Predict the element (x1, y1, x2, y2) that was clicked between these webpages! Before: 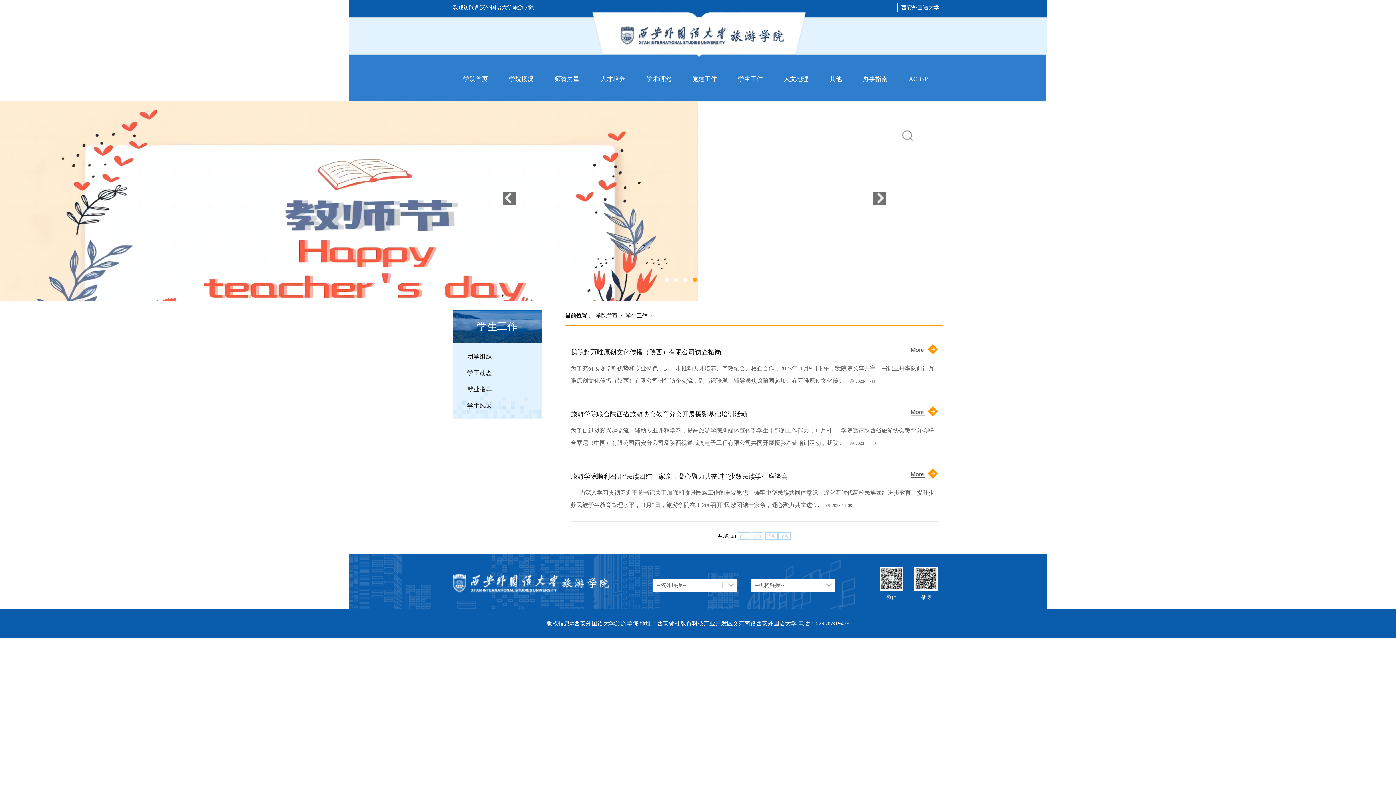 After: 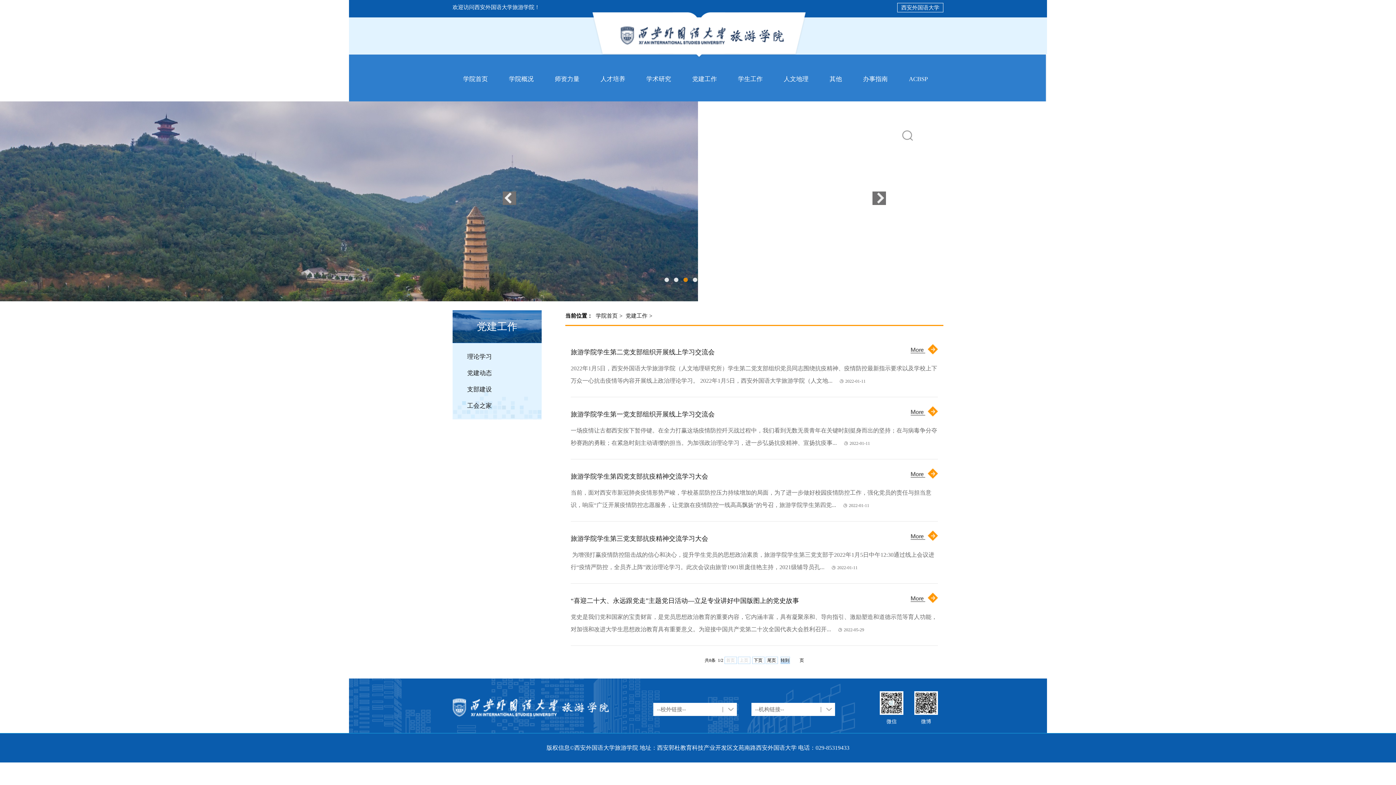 Action: bbox: (692, 61, 717, 90) label: 党建工作